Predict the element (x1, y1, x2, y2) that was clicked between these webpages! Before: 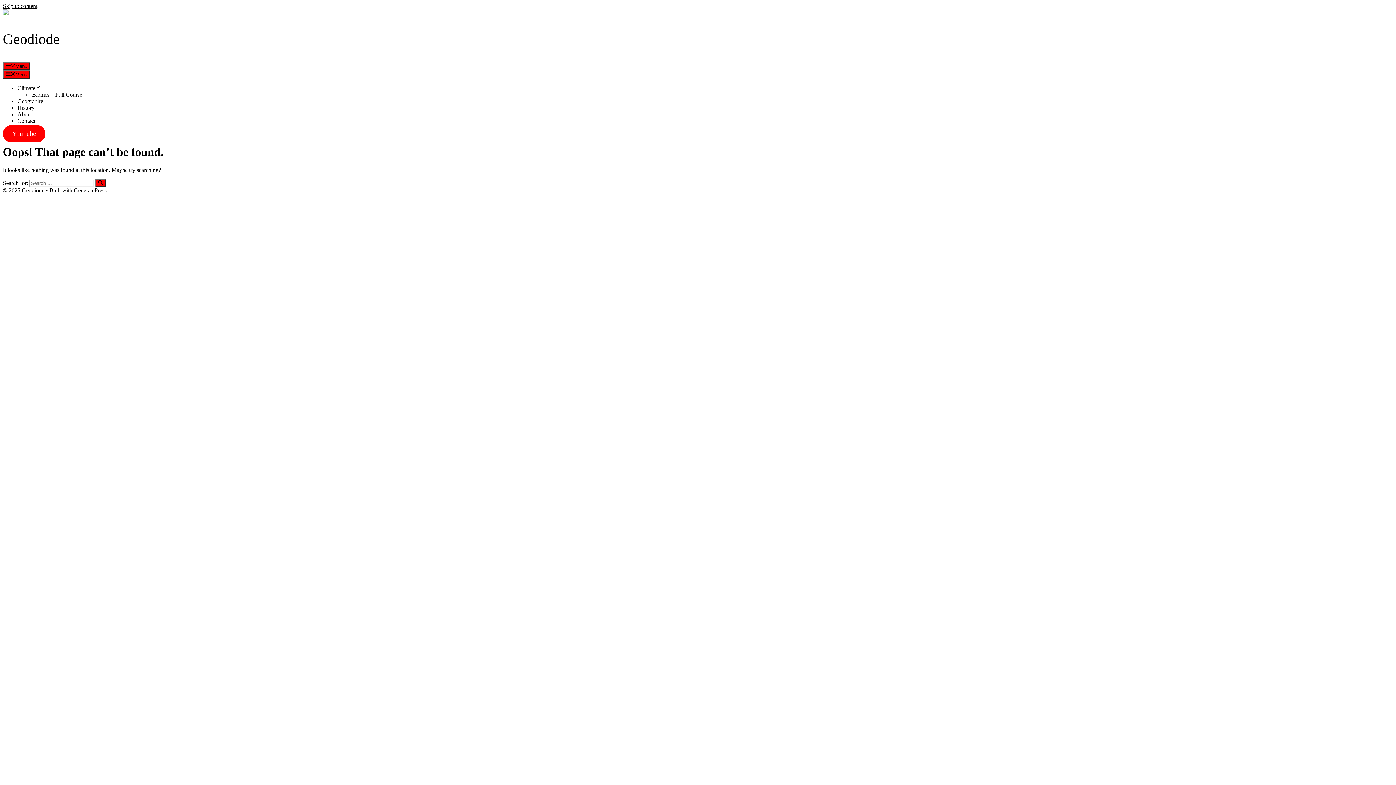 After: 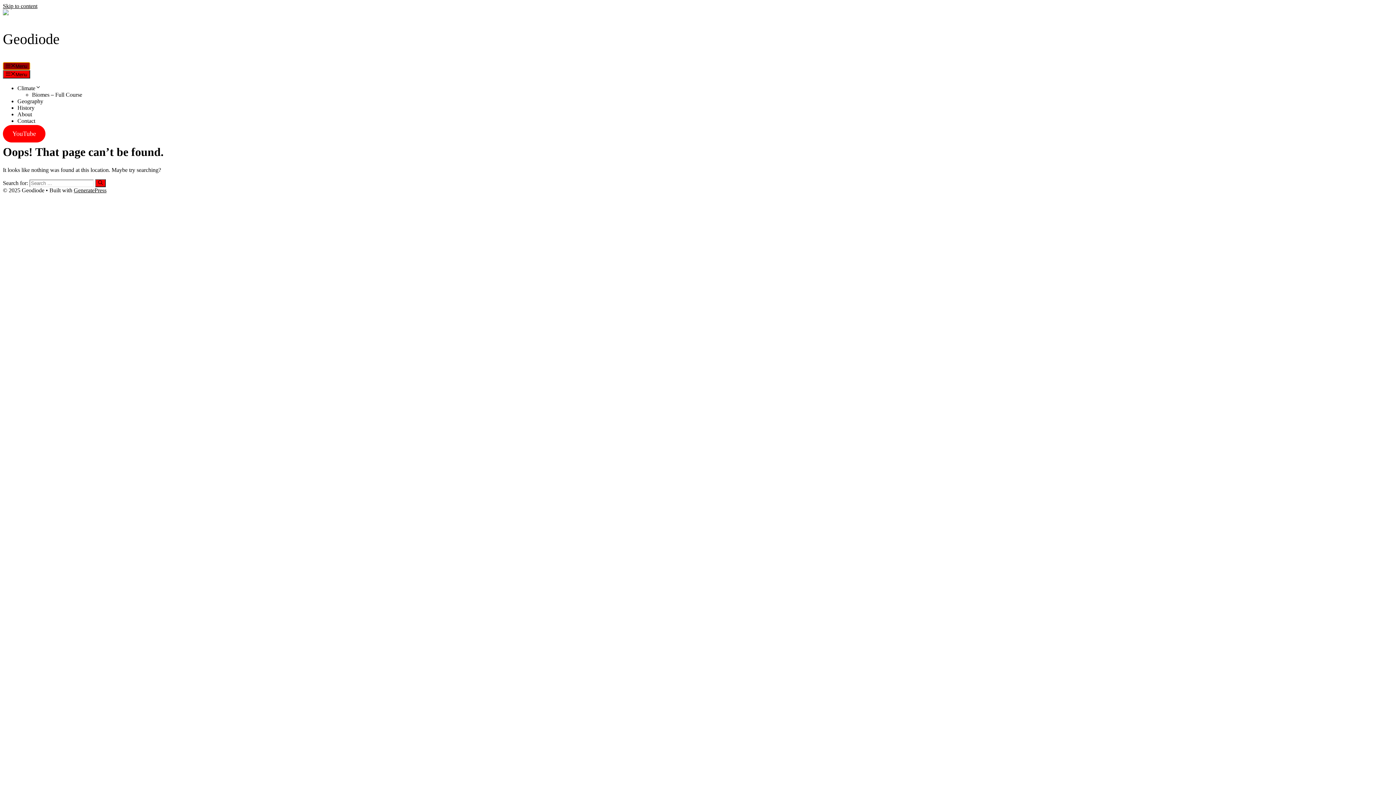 Action: label: Menu bbox: (2, 62, 30, 70)